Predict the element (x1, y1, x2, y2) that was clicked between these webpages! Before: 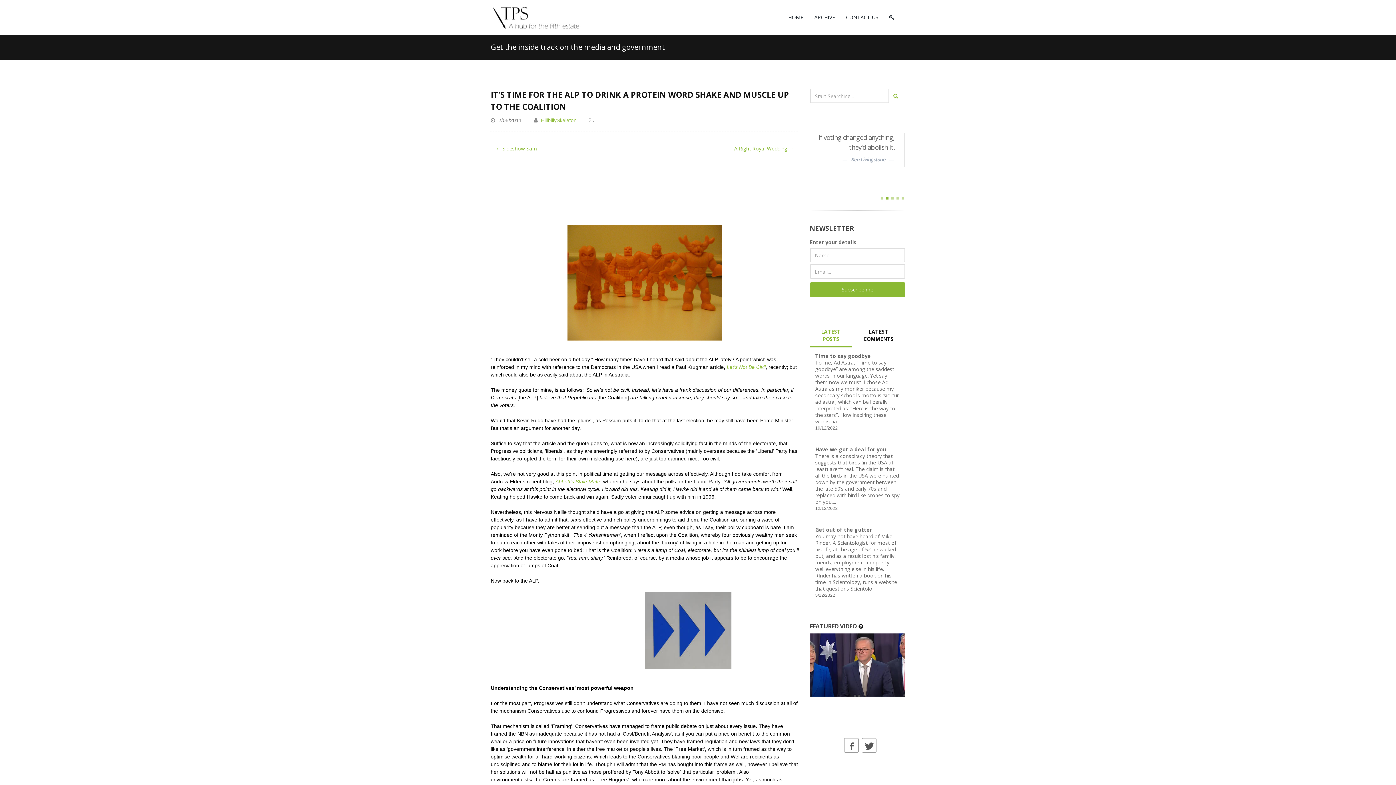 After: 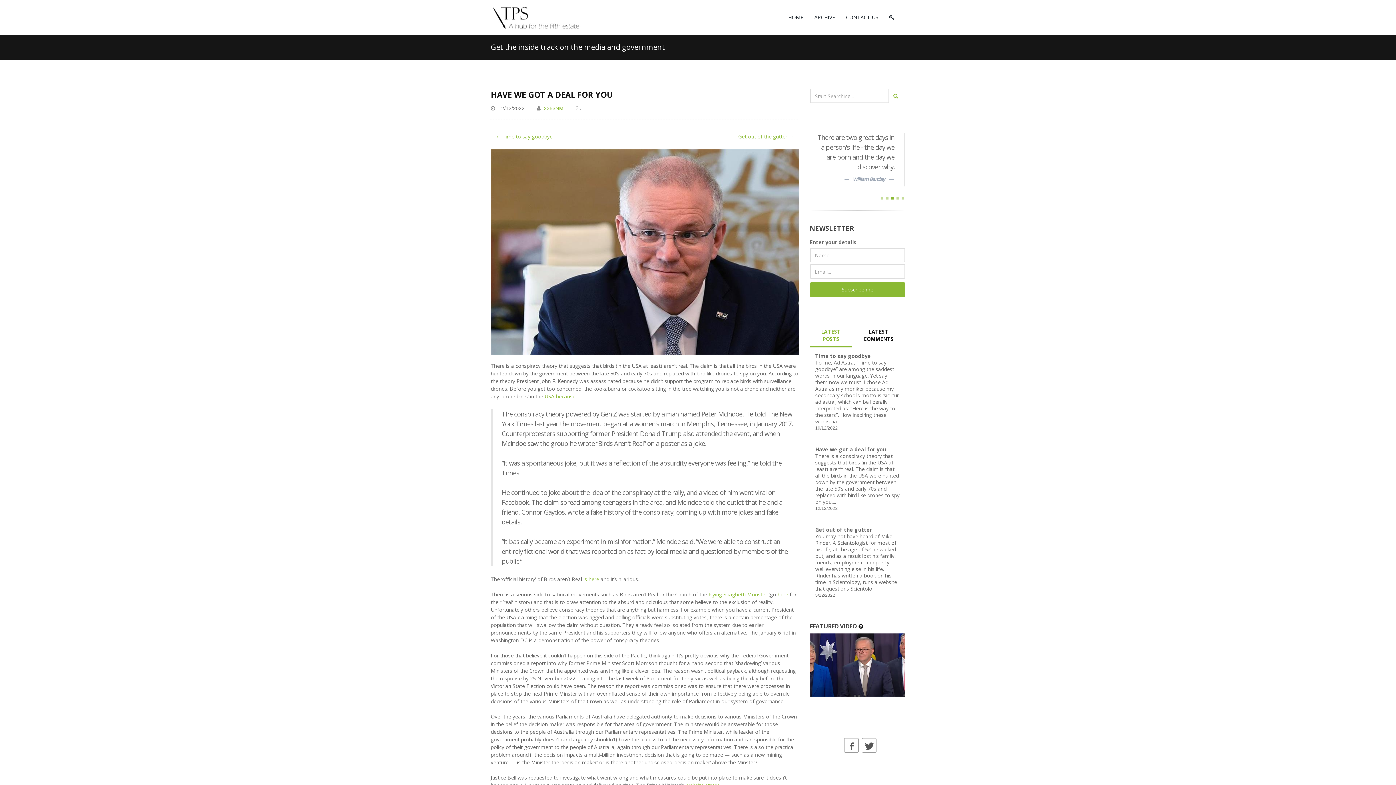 Action: bbox: (815, 446, 886, 453) label: Have we got a deal for you